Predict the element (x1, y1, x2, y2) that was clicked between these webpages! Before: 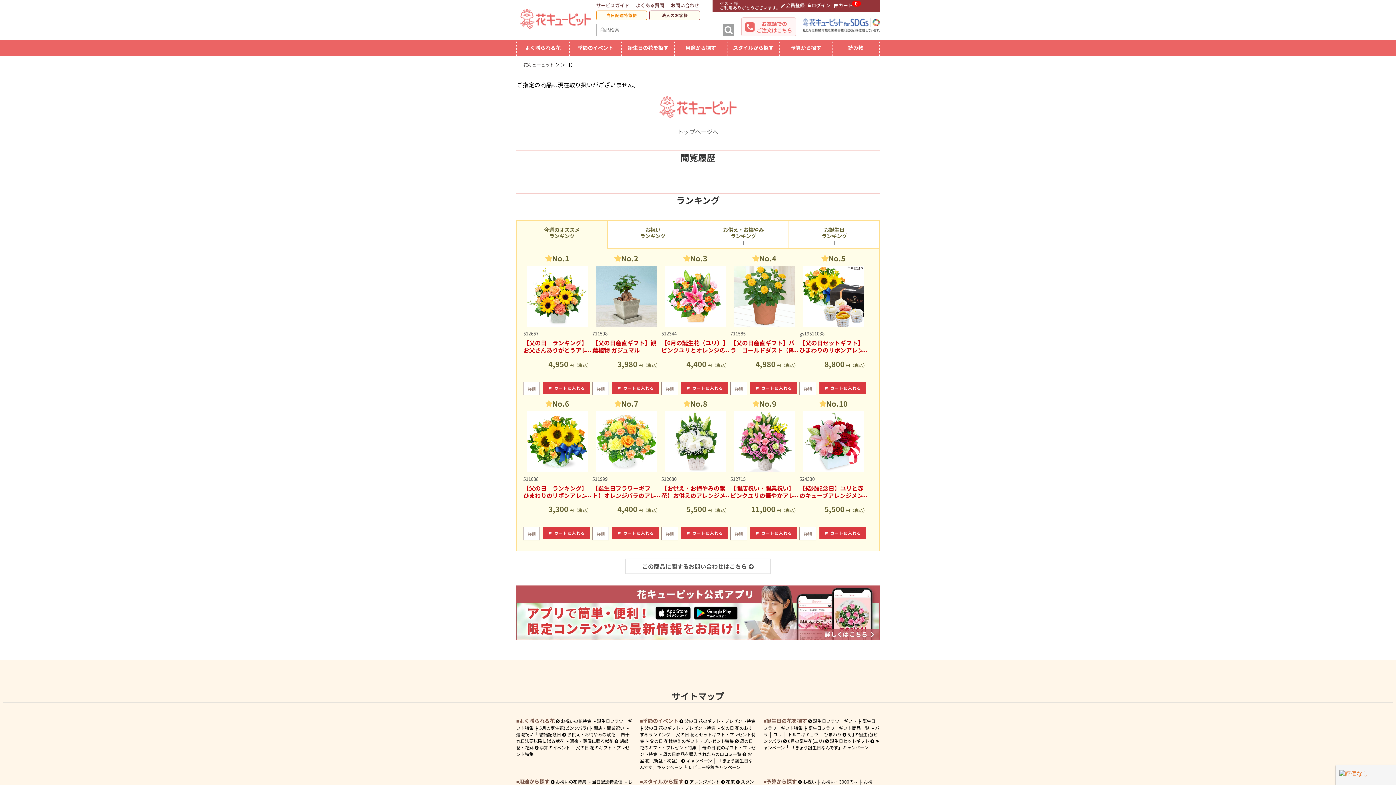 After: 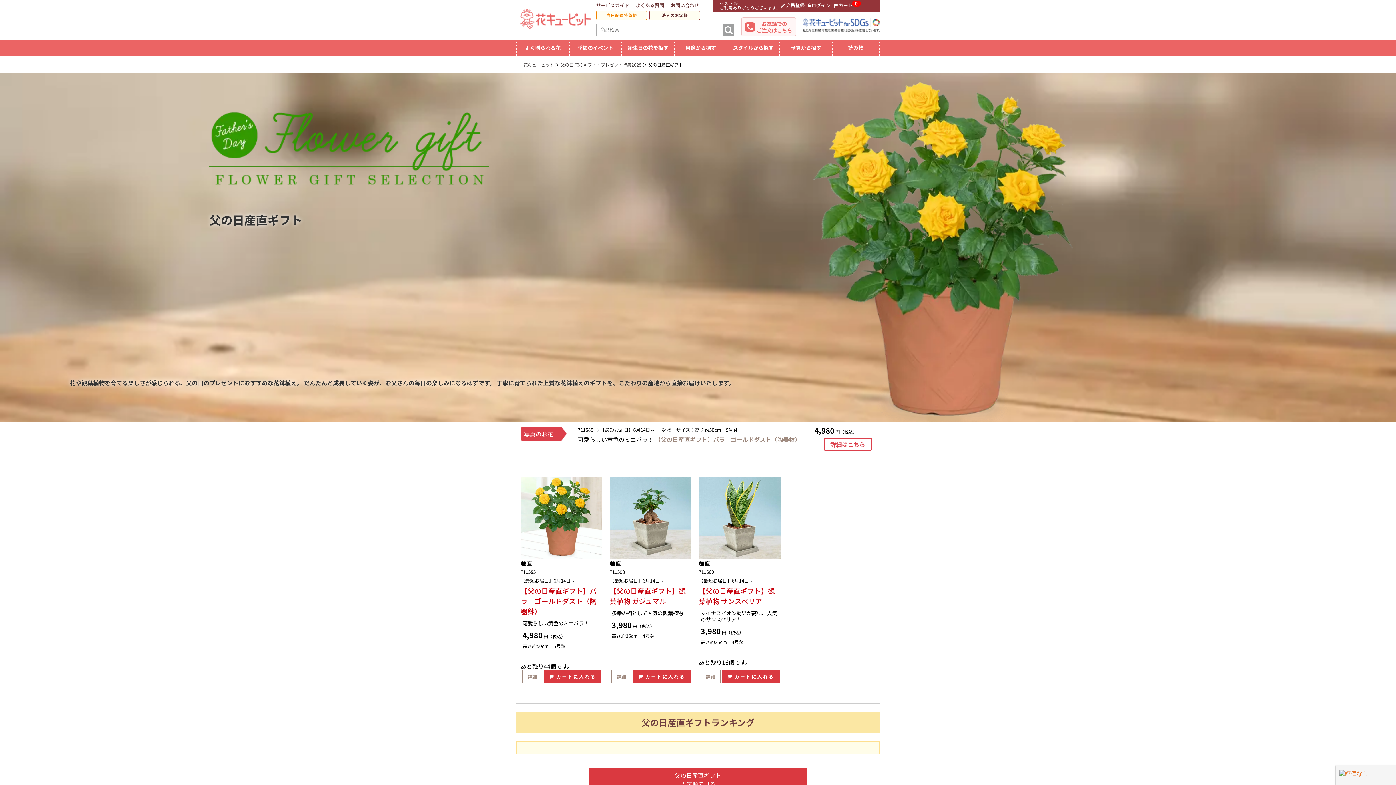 Action: bbox: (645, 738, 734, 744) label: 父の日 花鉢植えのギフト・プレゼント特集